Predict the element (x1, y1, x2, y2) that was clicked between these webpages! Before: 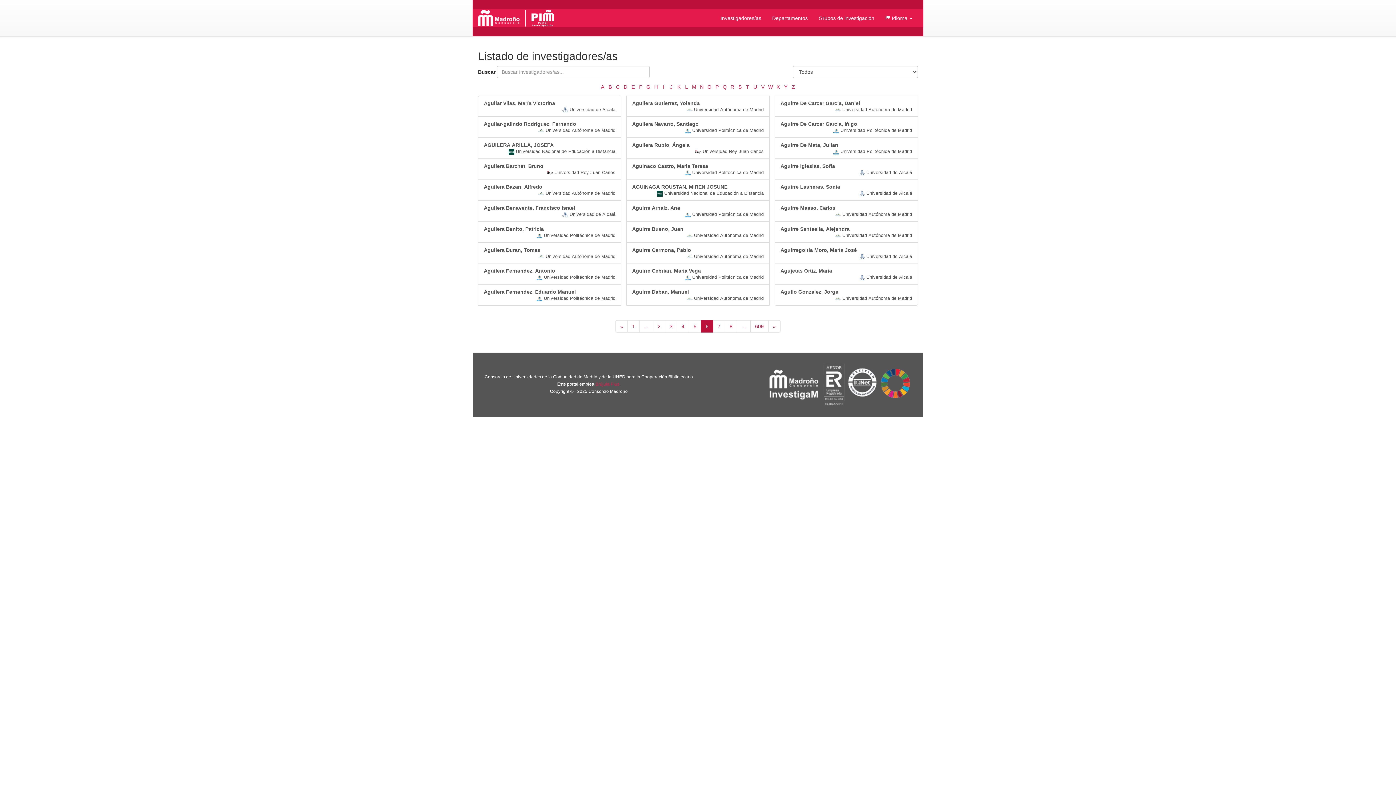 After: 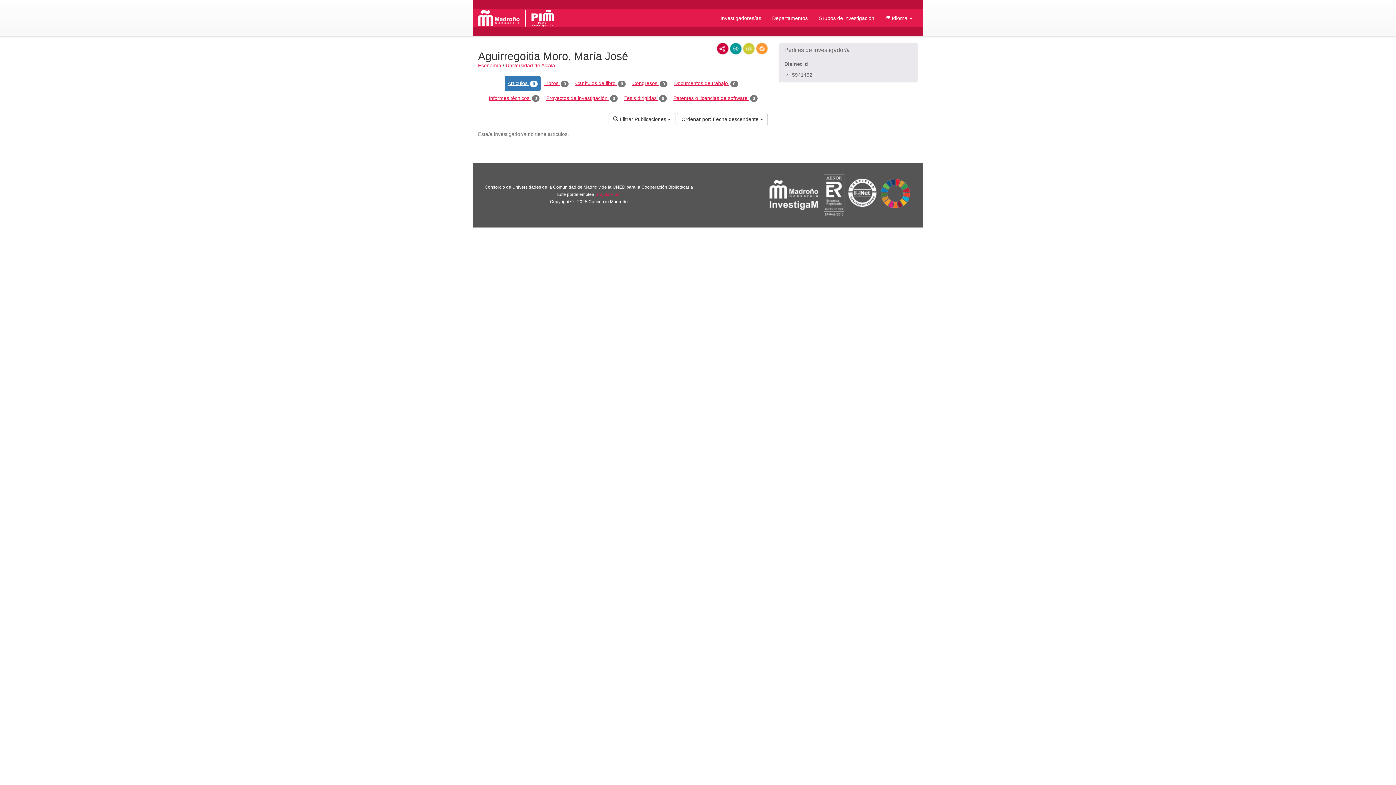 Action: bbox: (774, 242, 918, 263) label: Aguirregoitia Moro, María José
 Universidad de Alcalá